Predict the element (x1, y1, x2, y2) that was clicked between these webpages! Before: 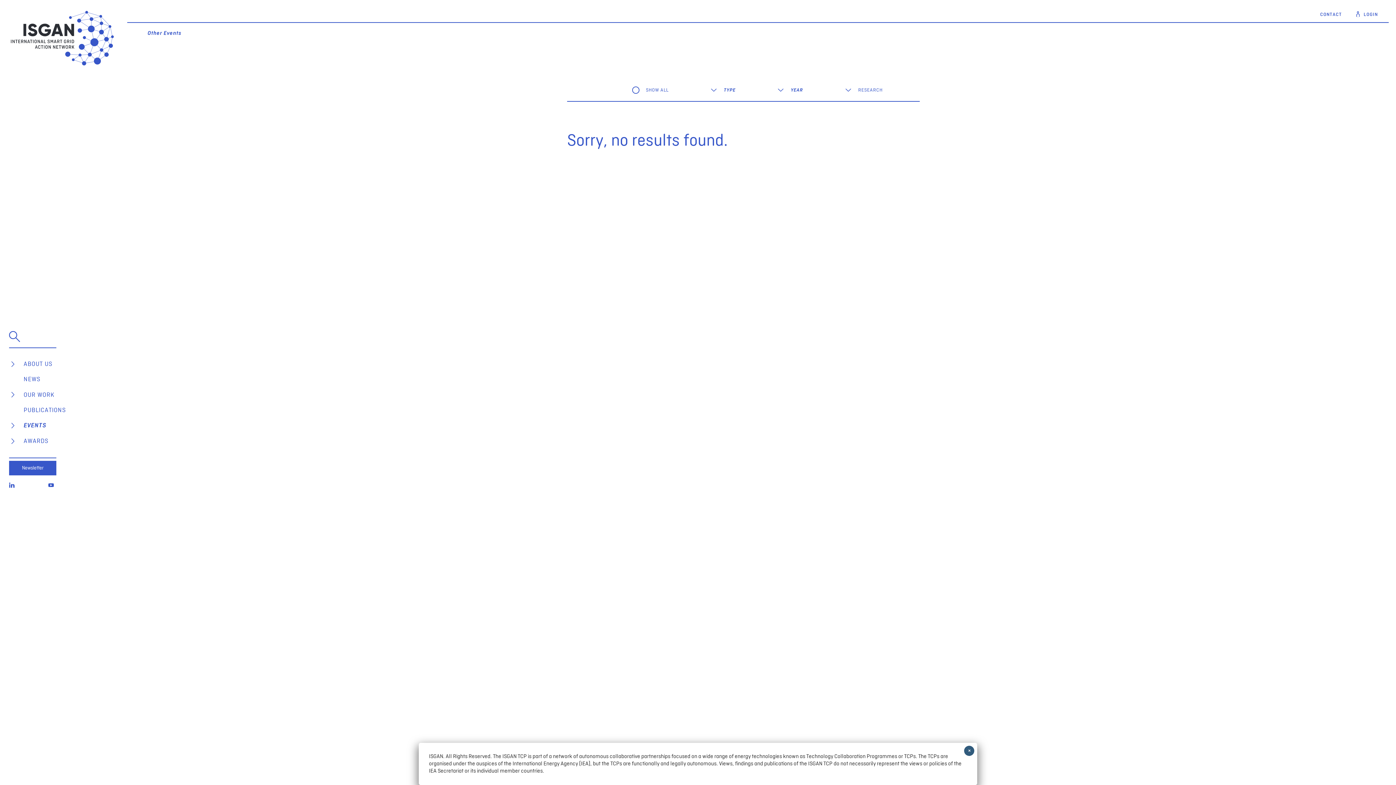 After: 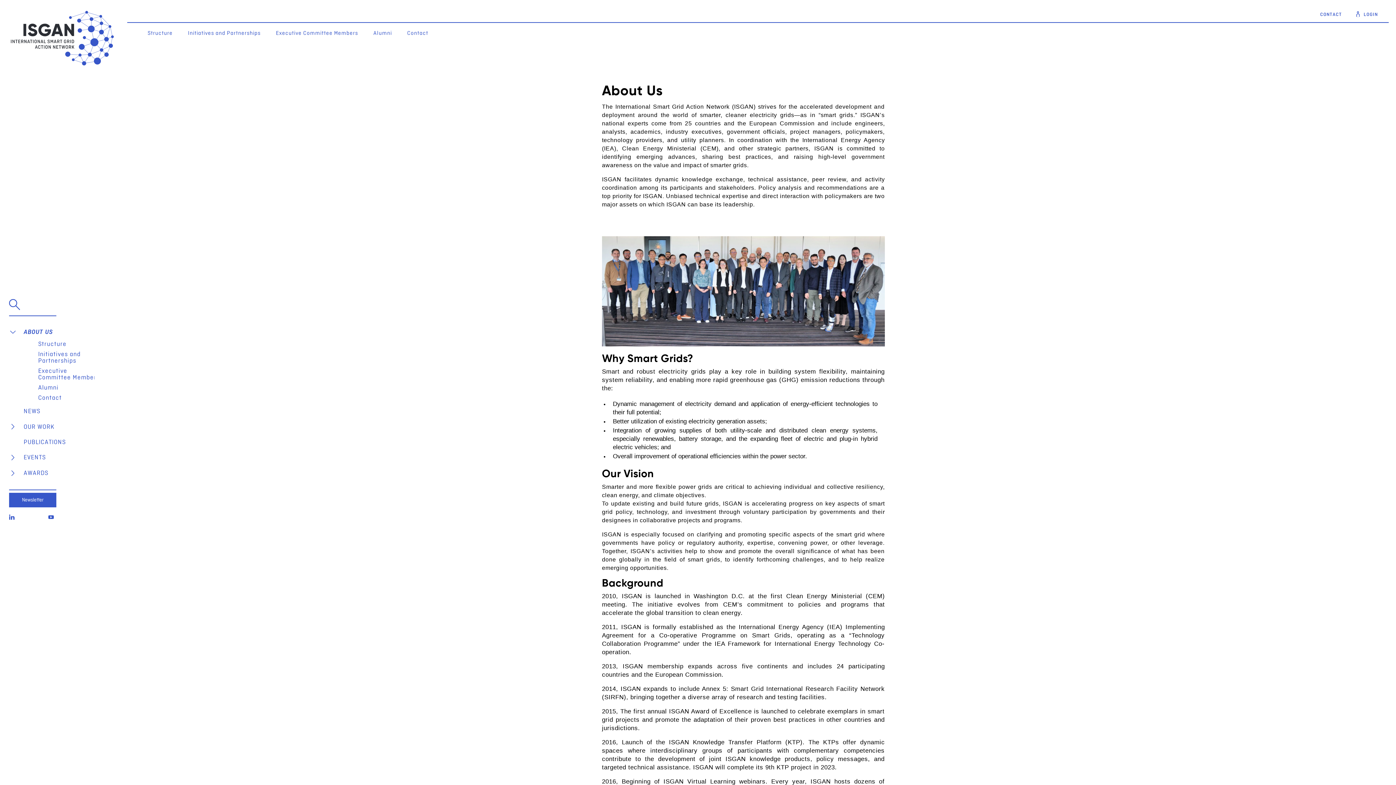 Action: bbox: (23, 356, 94, 371) label: ABOUT US